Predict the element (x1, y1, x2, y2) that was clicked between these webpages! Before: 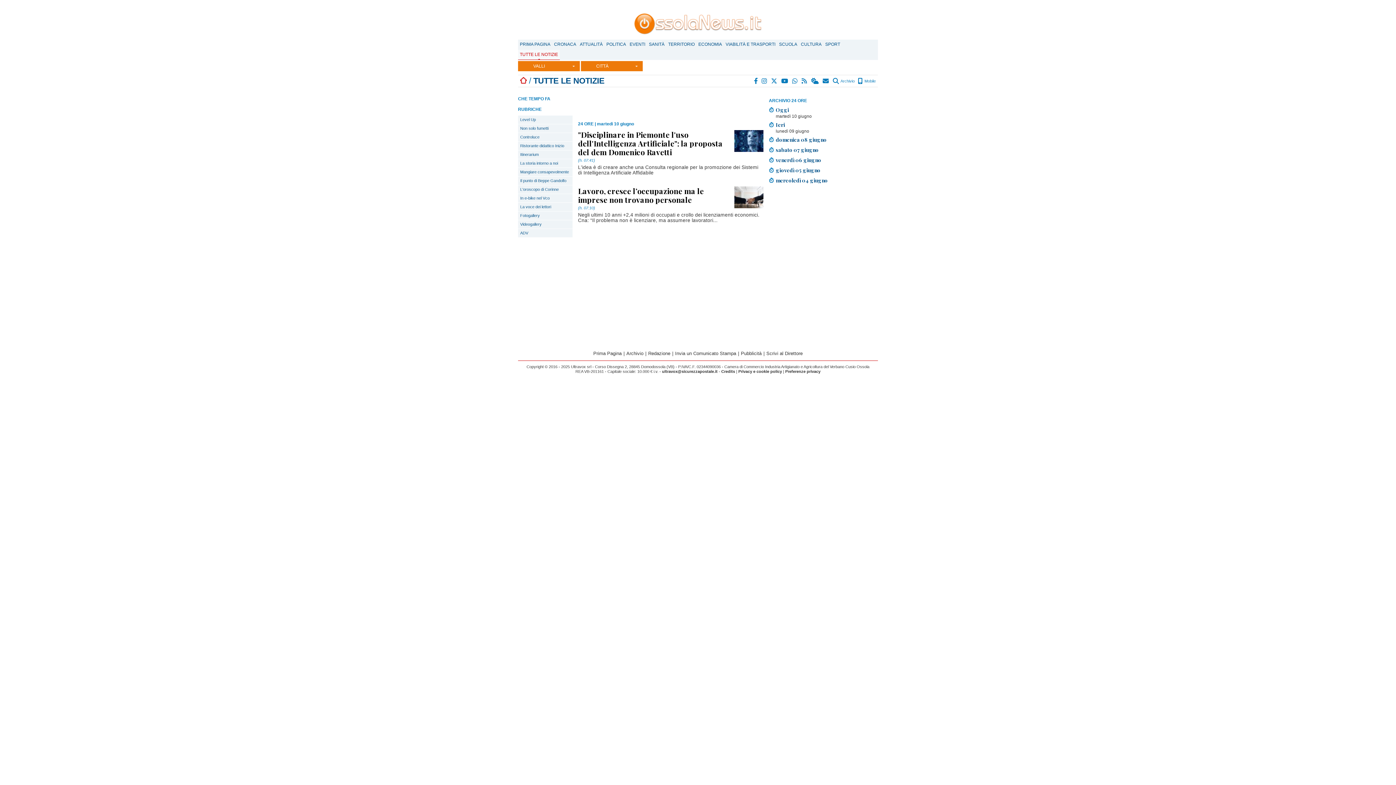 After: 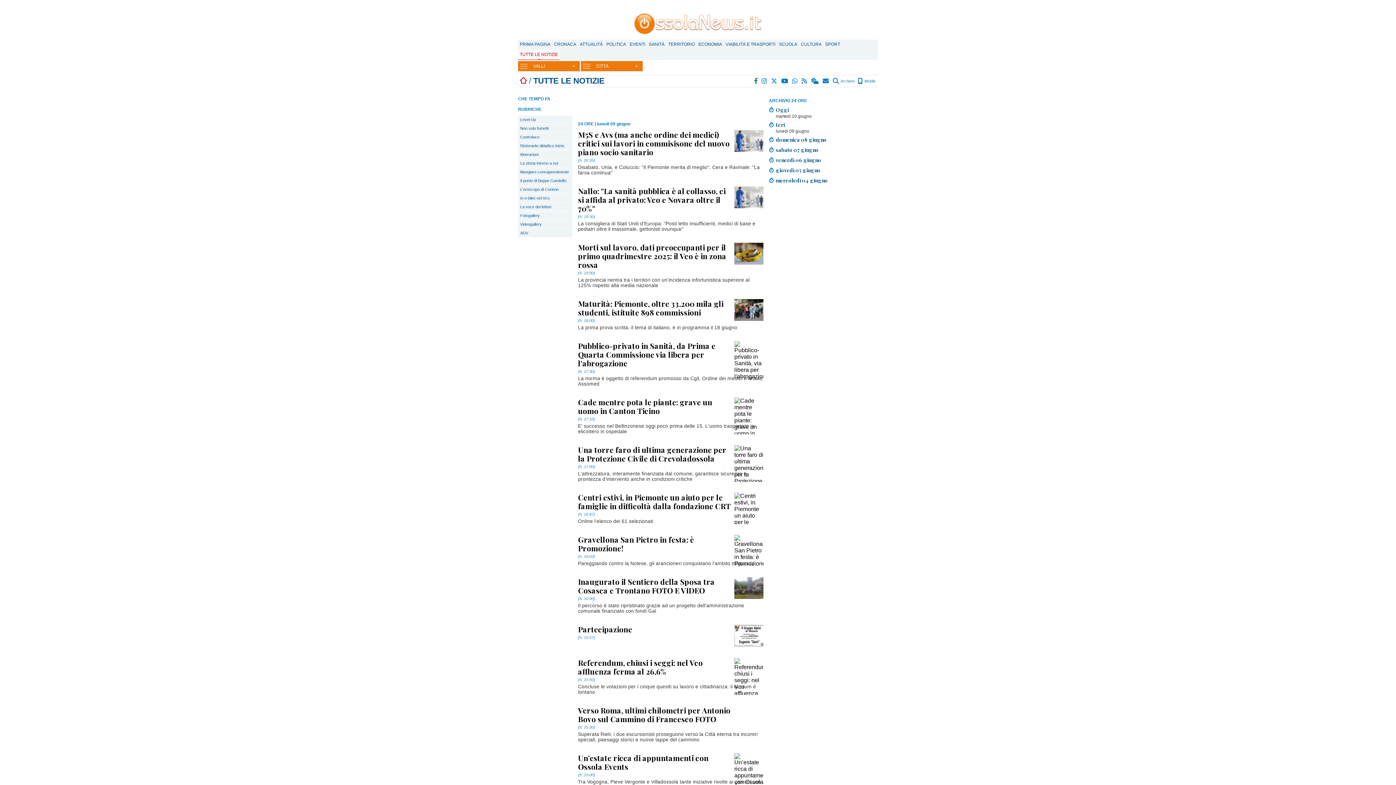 Action: label: Ieri bbox: (776, 121, 785, 128)